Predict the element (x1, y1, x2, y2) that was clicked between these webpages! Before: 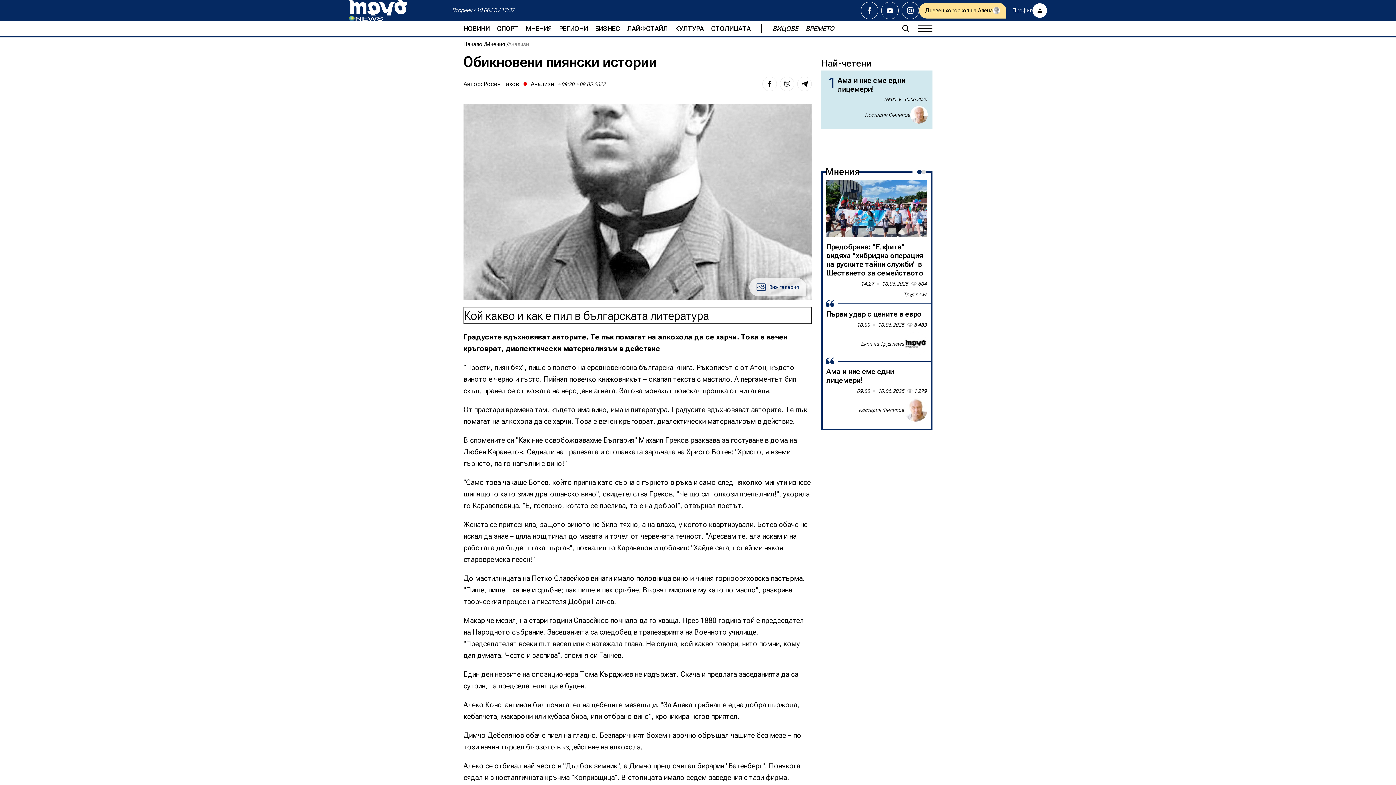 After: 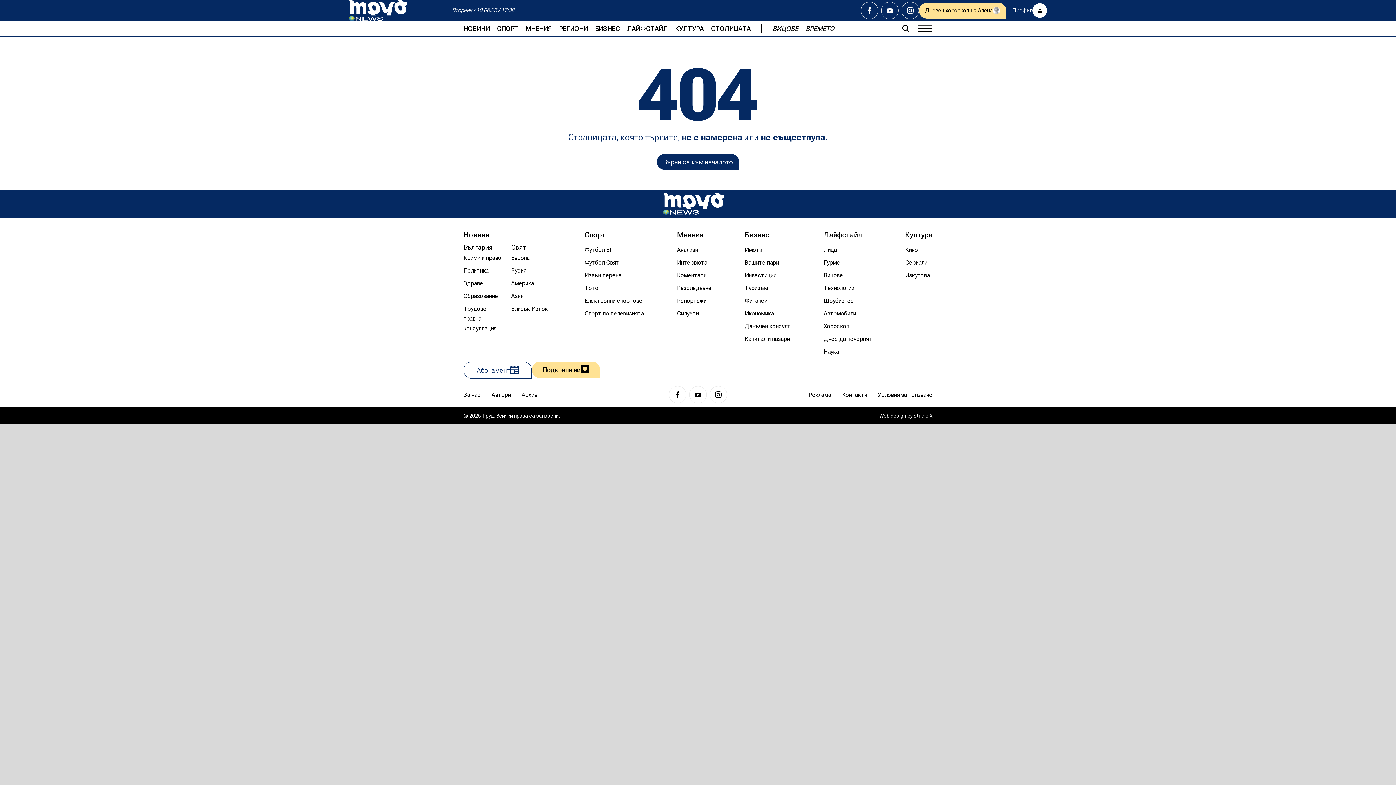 Action: bbox: (903, 291, 927, 298) label: Труд news